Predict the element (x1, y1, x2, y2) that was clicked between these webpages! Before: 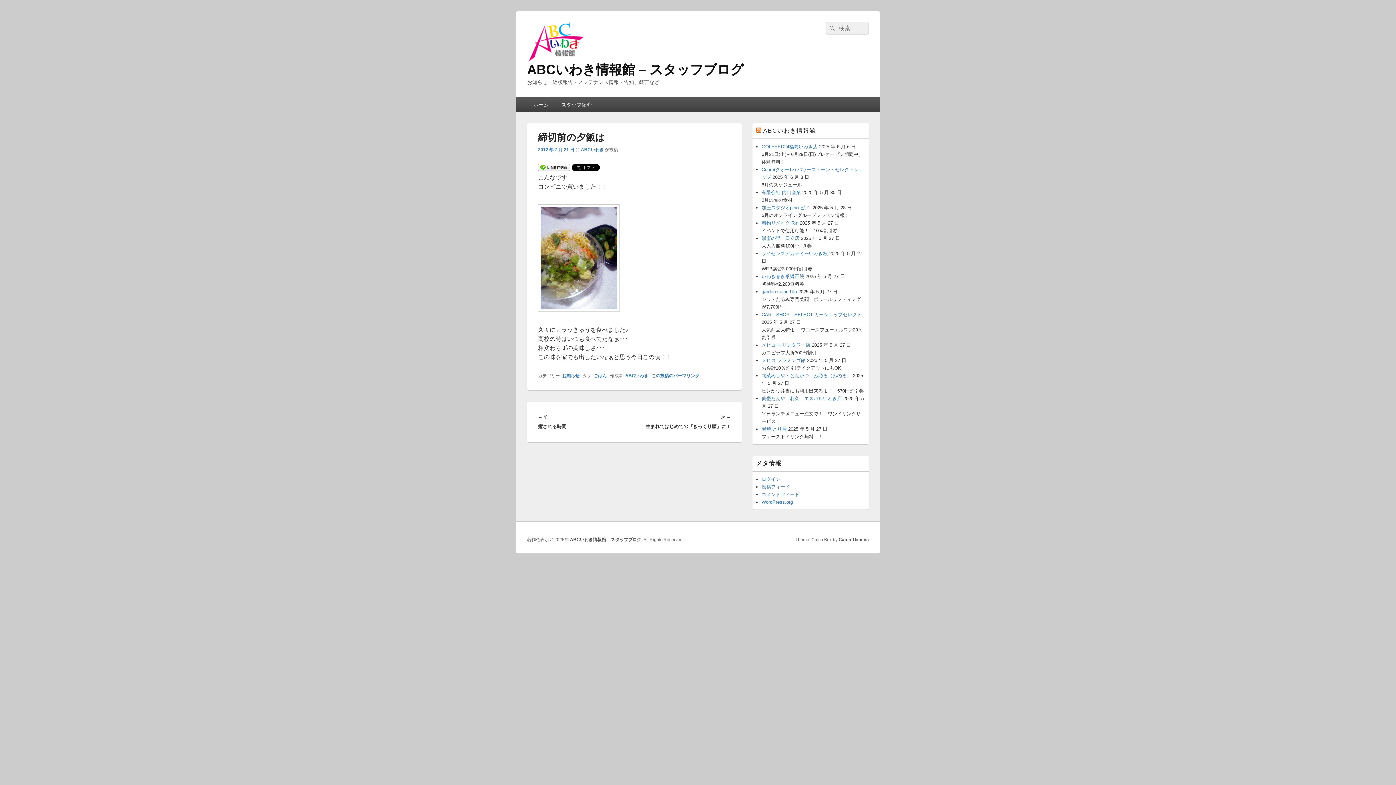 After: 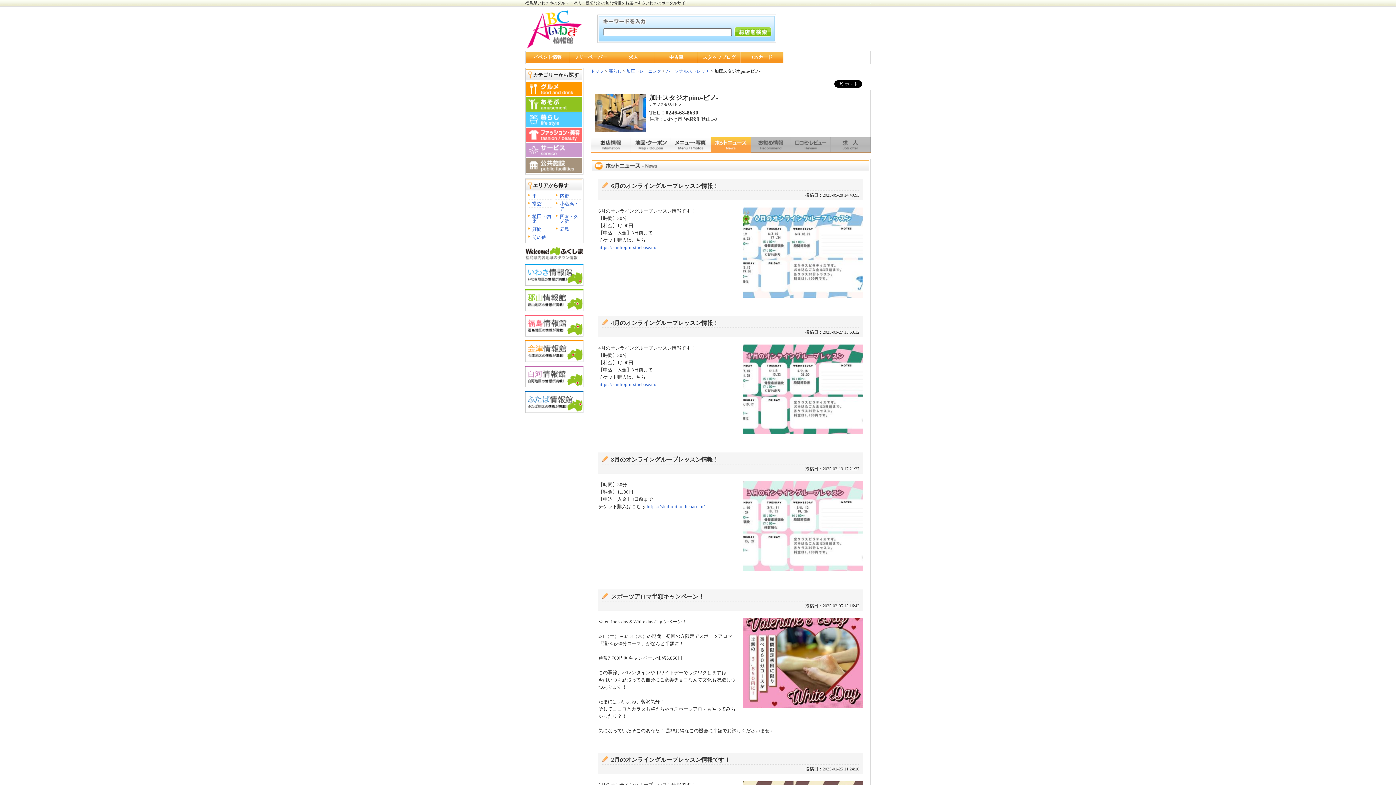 Action: bbox: (761, 205, 811, 210) label: 加圧スタジオpino-ピノ-